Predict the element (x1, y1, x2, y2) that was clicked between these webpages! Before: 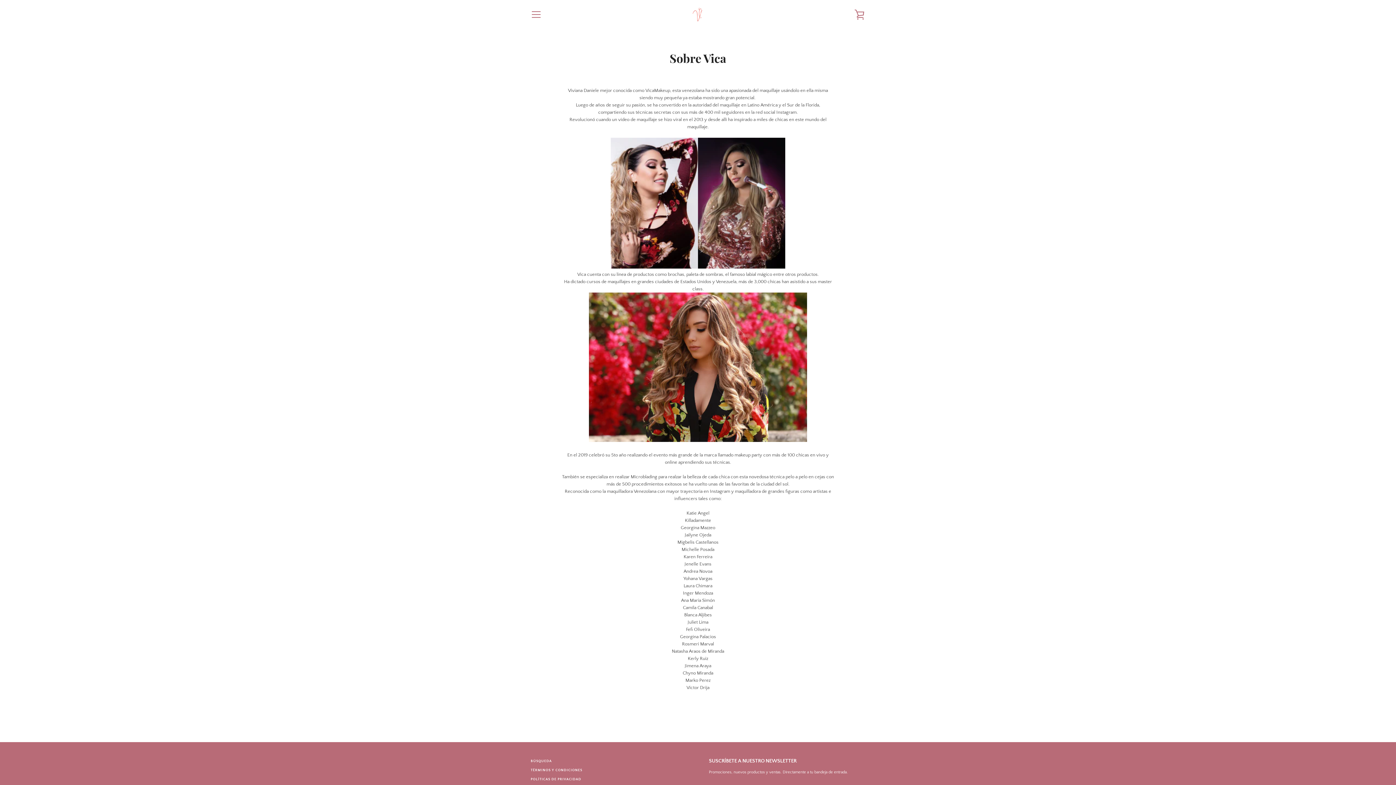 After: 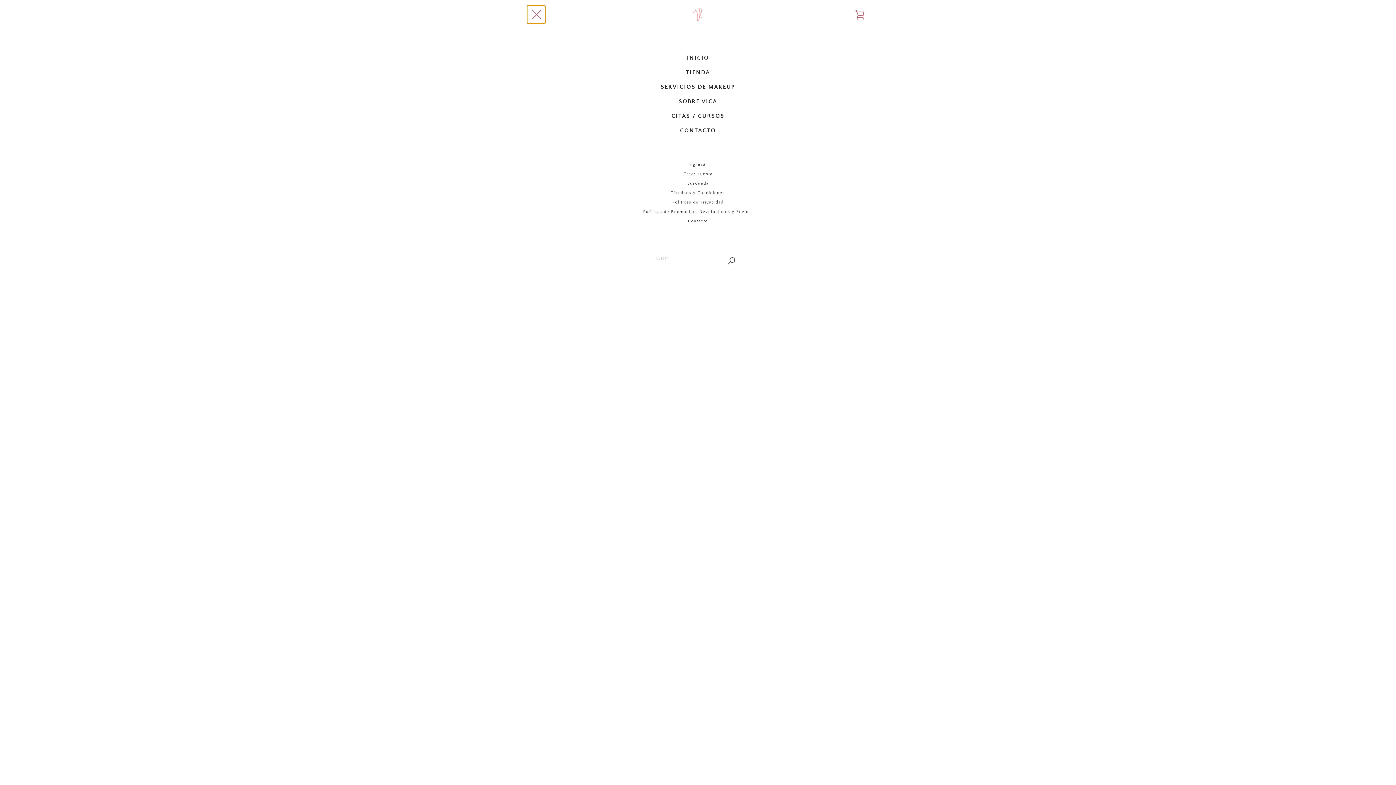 Action: bbox: (527, 5, 545, 23) label: MENÚ